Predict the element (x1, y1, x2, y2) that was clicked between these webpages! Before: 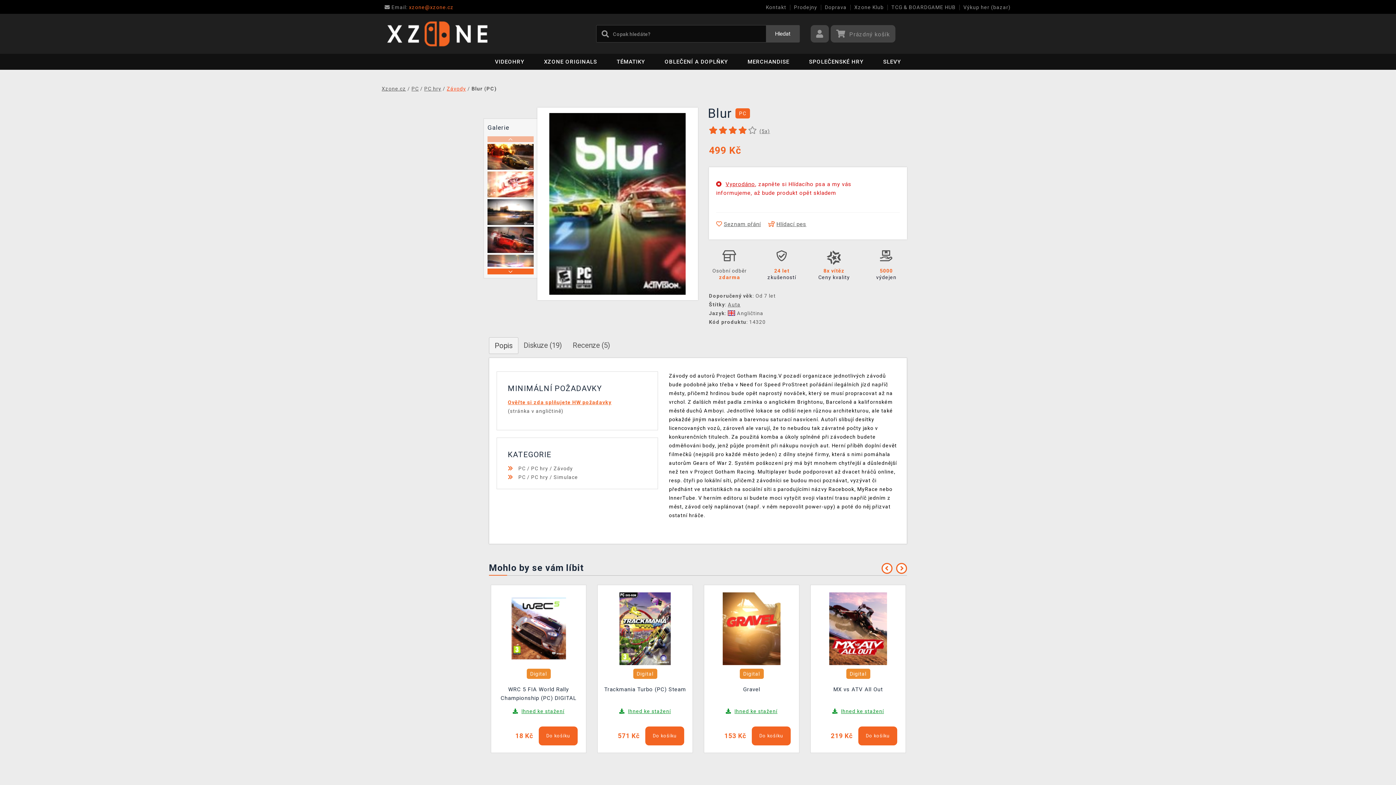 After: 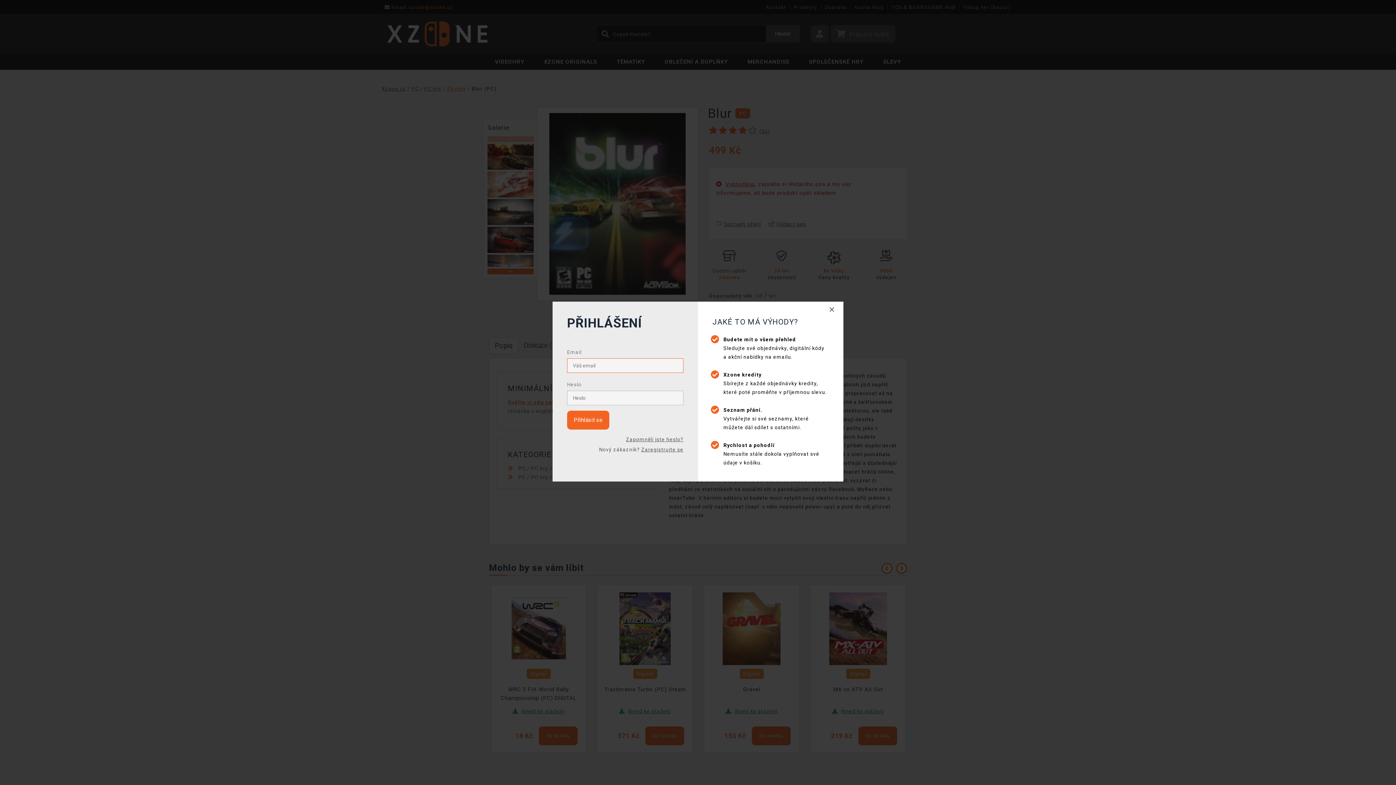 Action: bbox: (810, 25, 829, 42)